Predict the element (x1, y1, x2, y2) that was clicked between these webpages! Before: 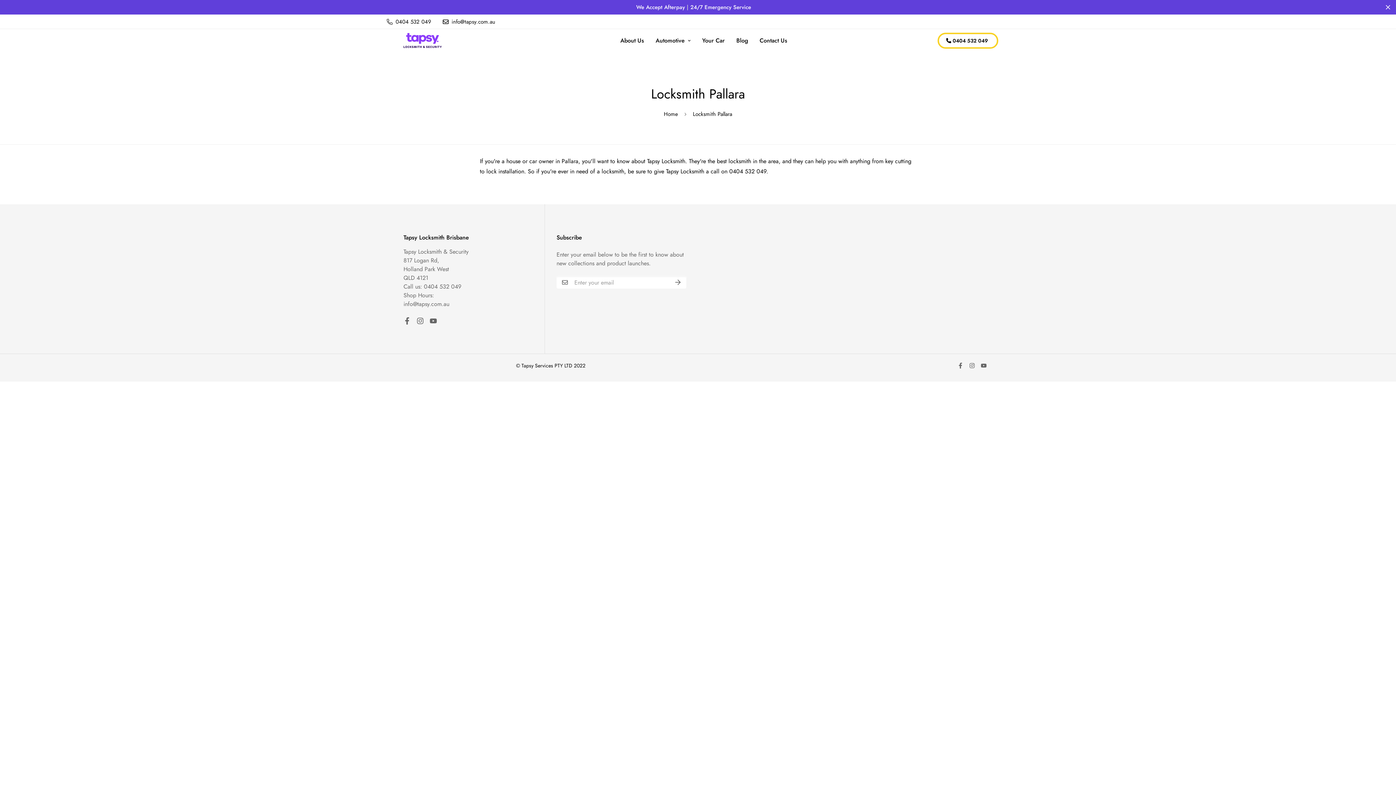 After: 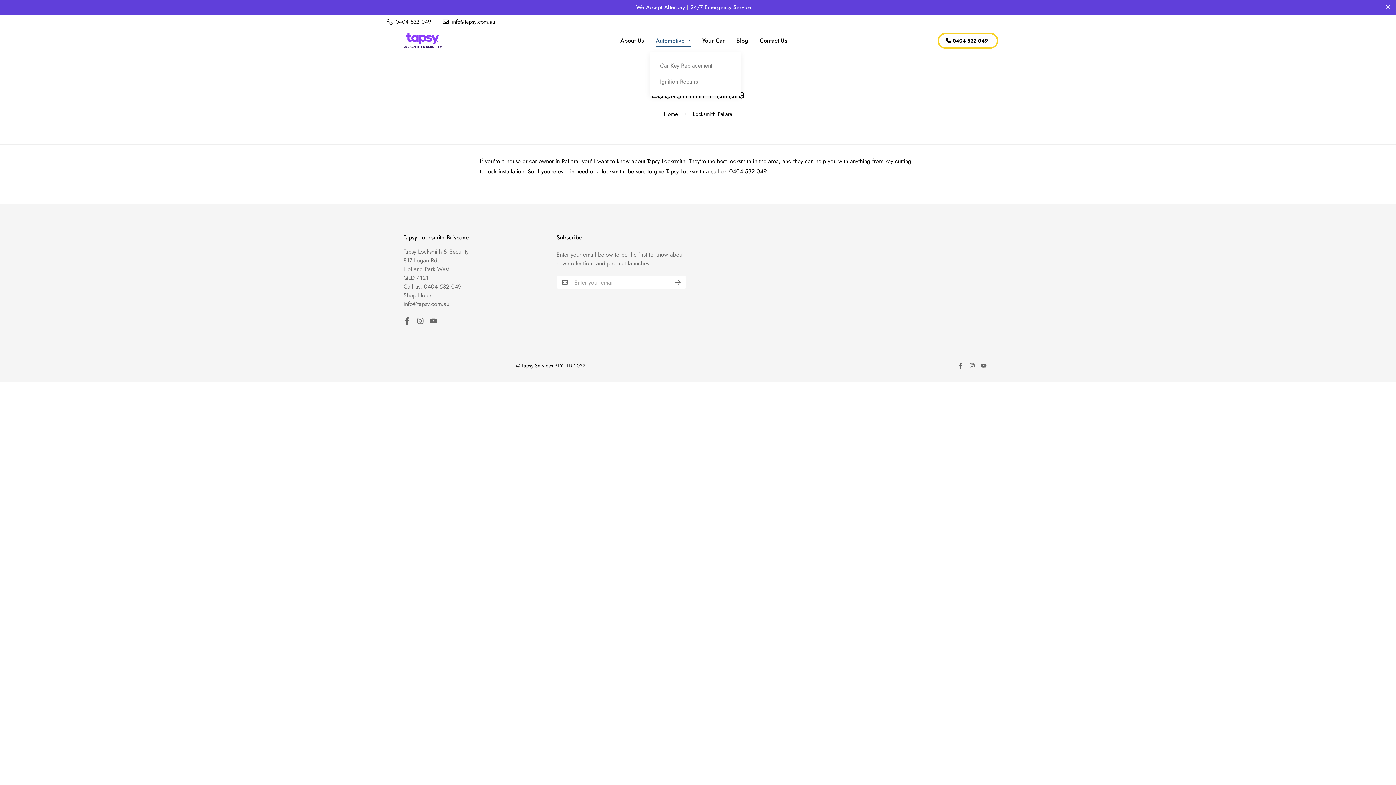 Action: label: Automotive bbox: (650, 29, 696, 52)